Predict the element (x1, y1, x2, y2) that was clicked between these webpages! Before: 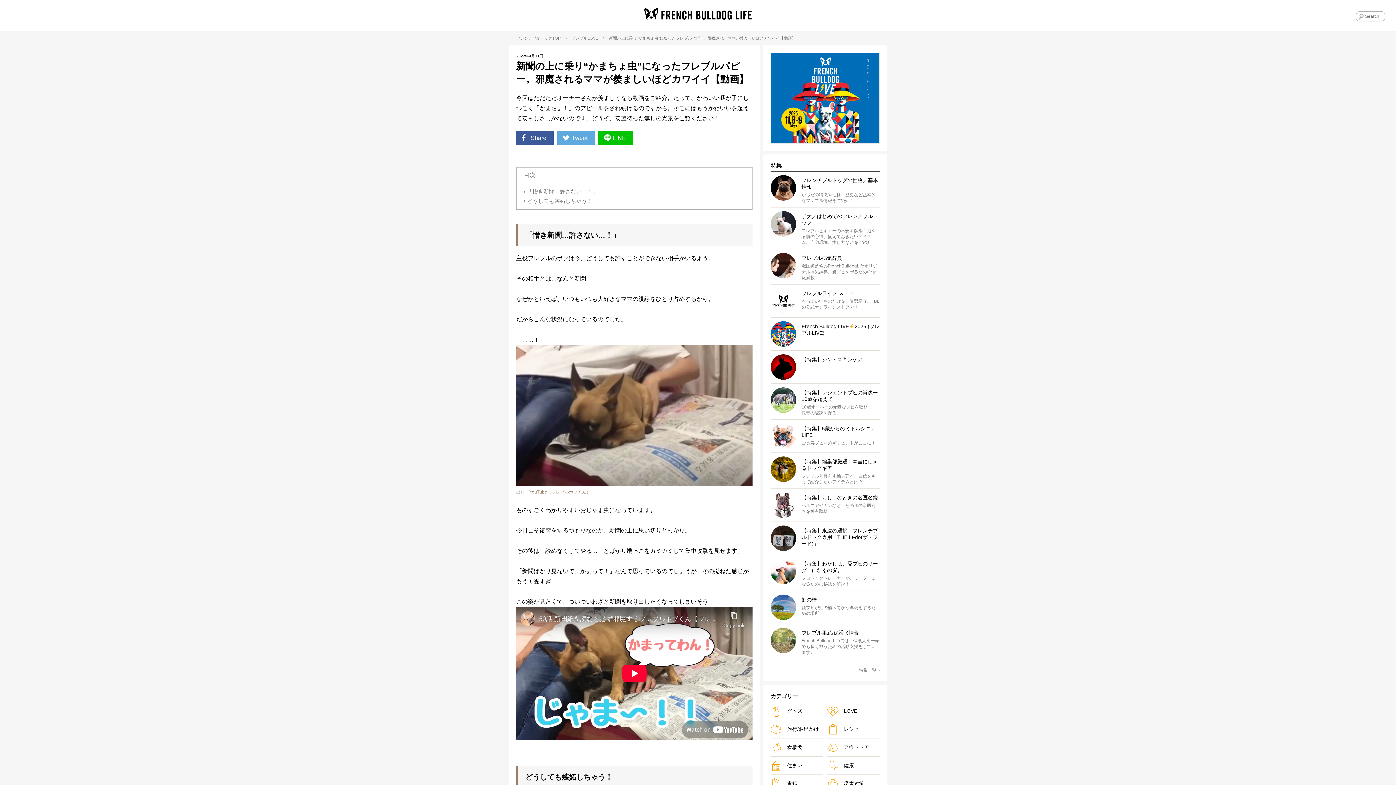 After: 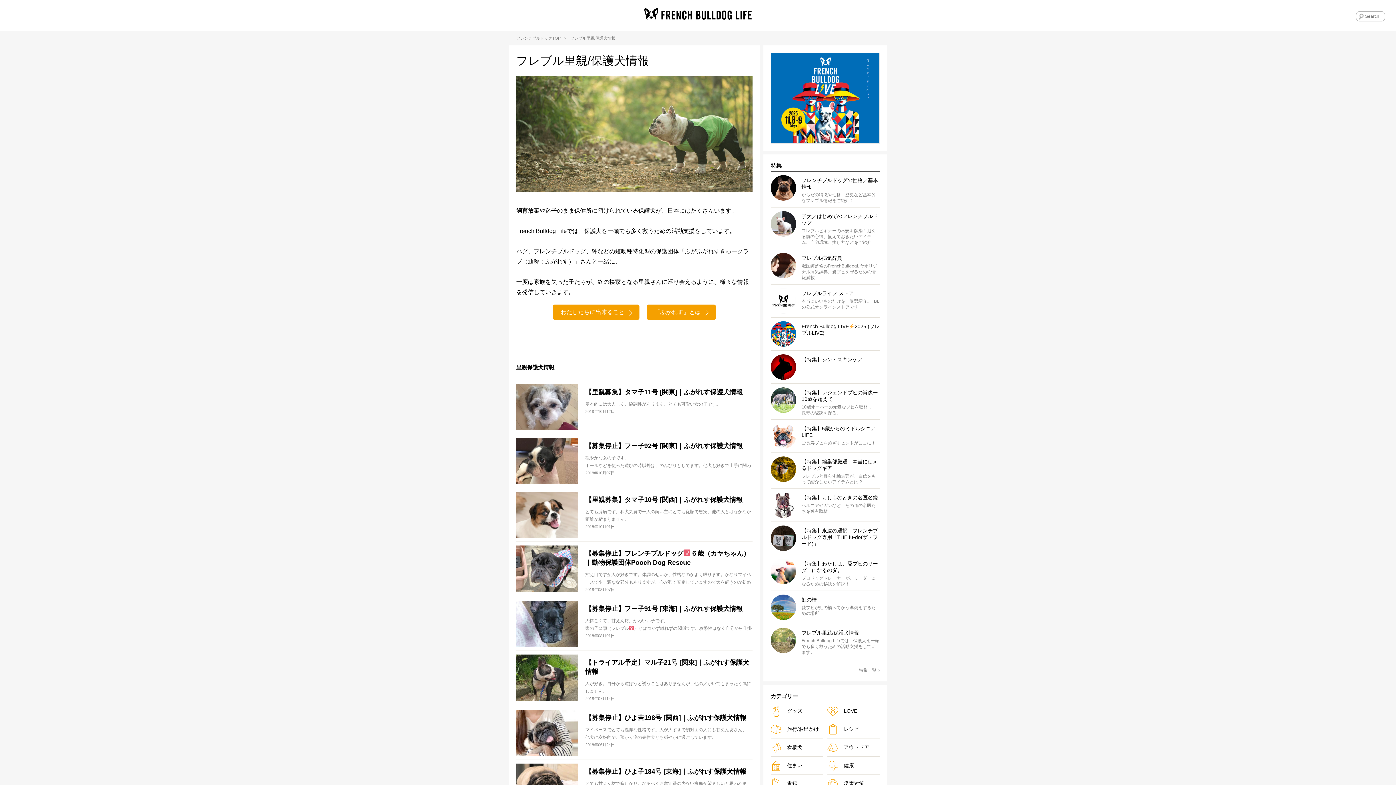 Action: label: フレブル里親/保護犬情報

French Bulldog Lifeでは、保護犬を一頭でも多く救うための活動支援をしています。 bbox: (770, 624, 880, 659)